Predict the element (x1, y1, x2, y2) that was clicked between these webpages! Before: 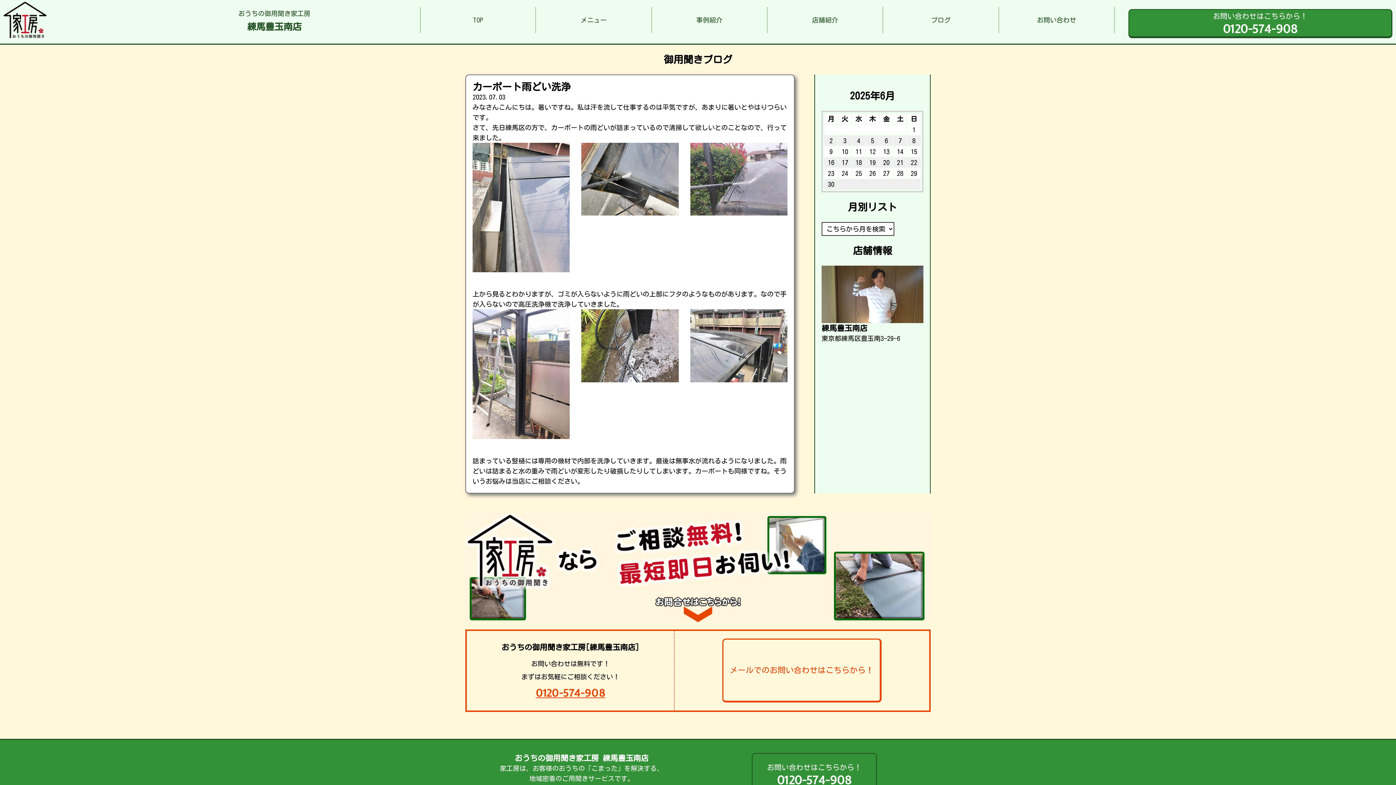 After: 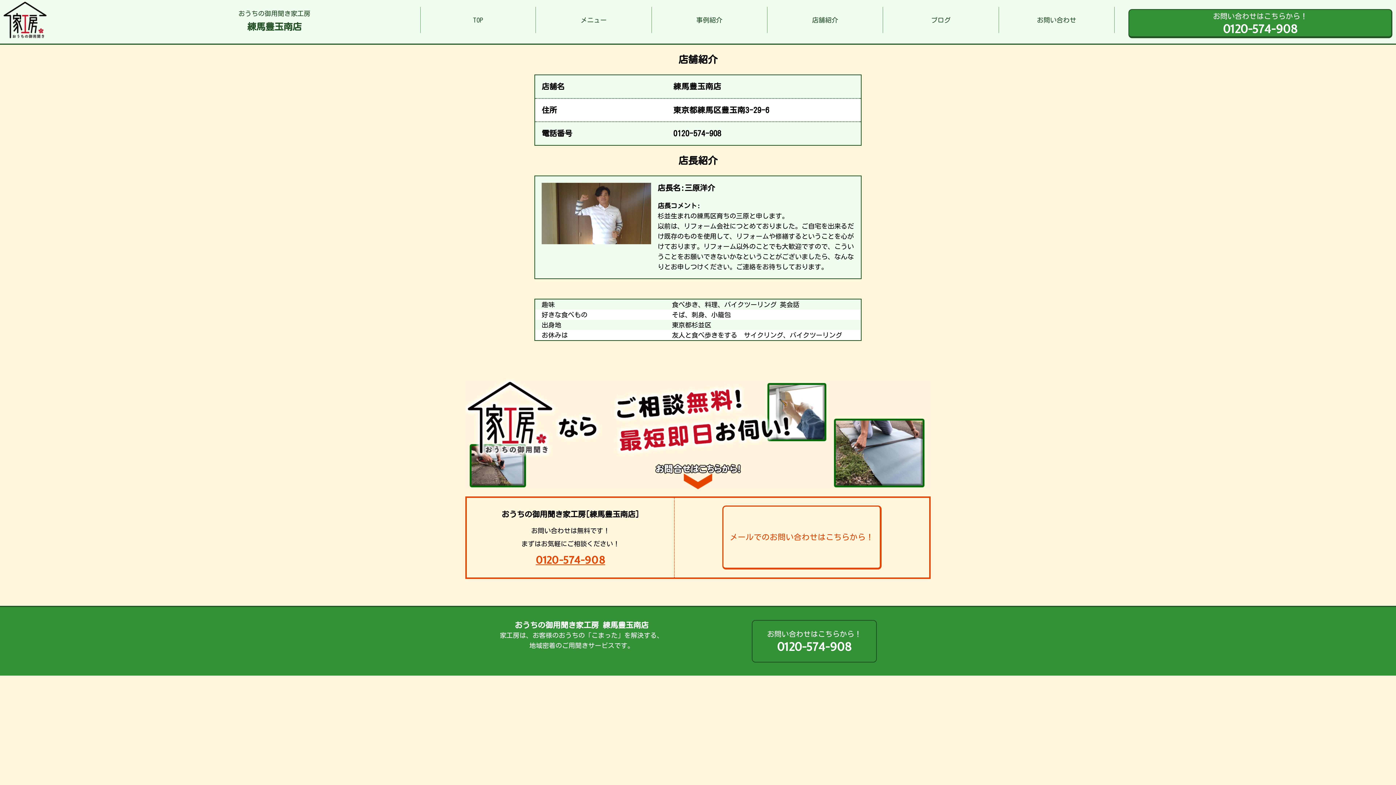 Action: label: 店舗紹介 bbox: (767, 7, 883, 32)